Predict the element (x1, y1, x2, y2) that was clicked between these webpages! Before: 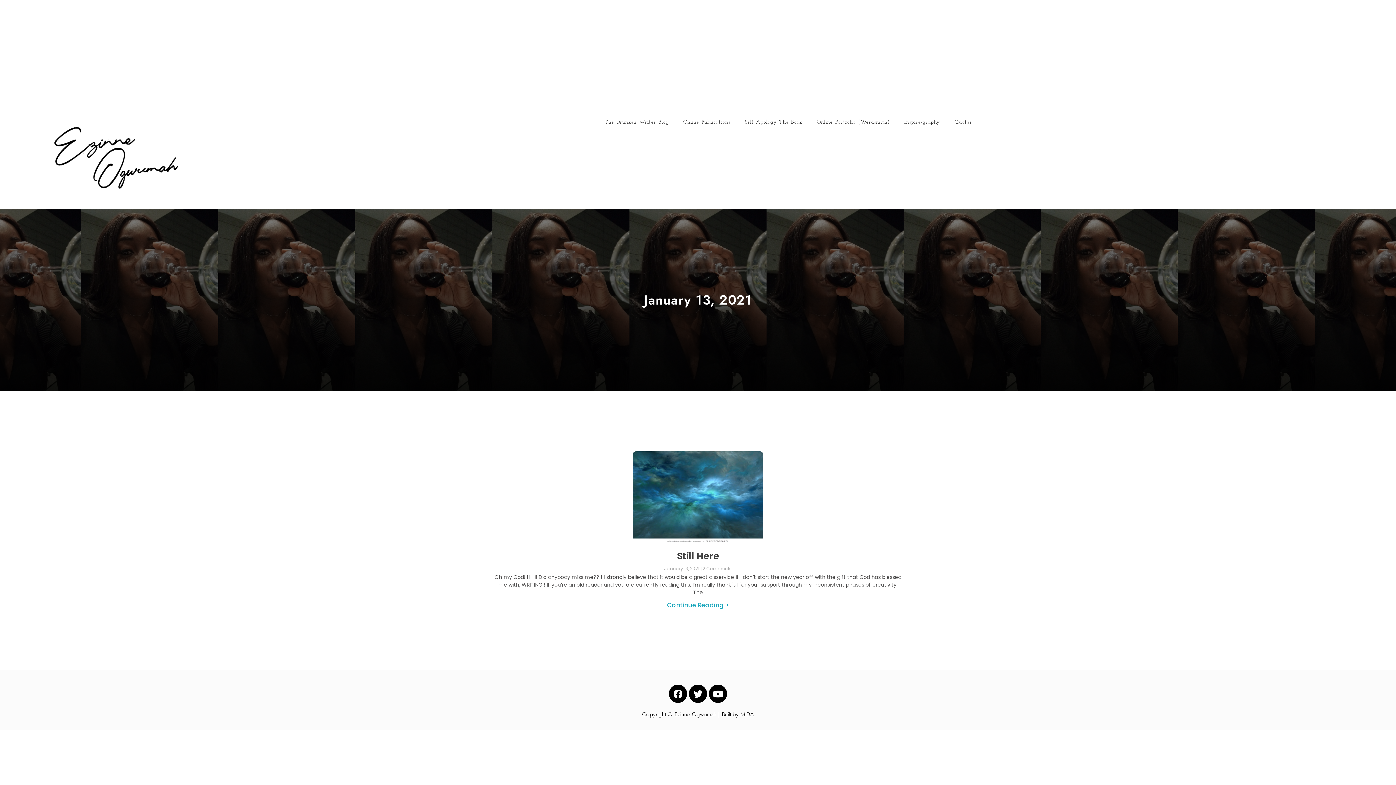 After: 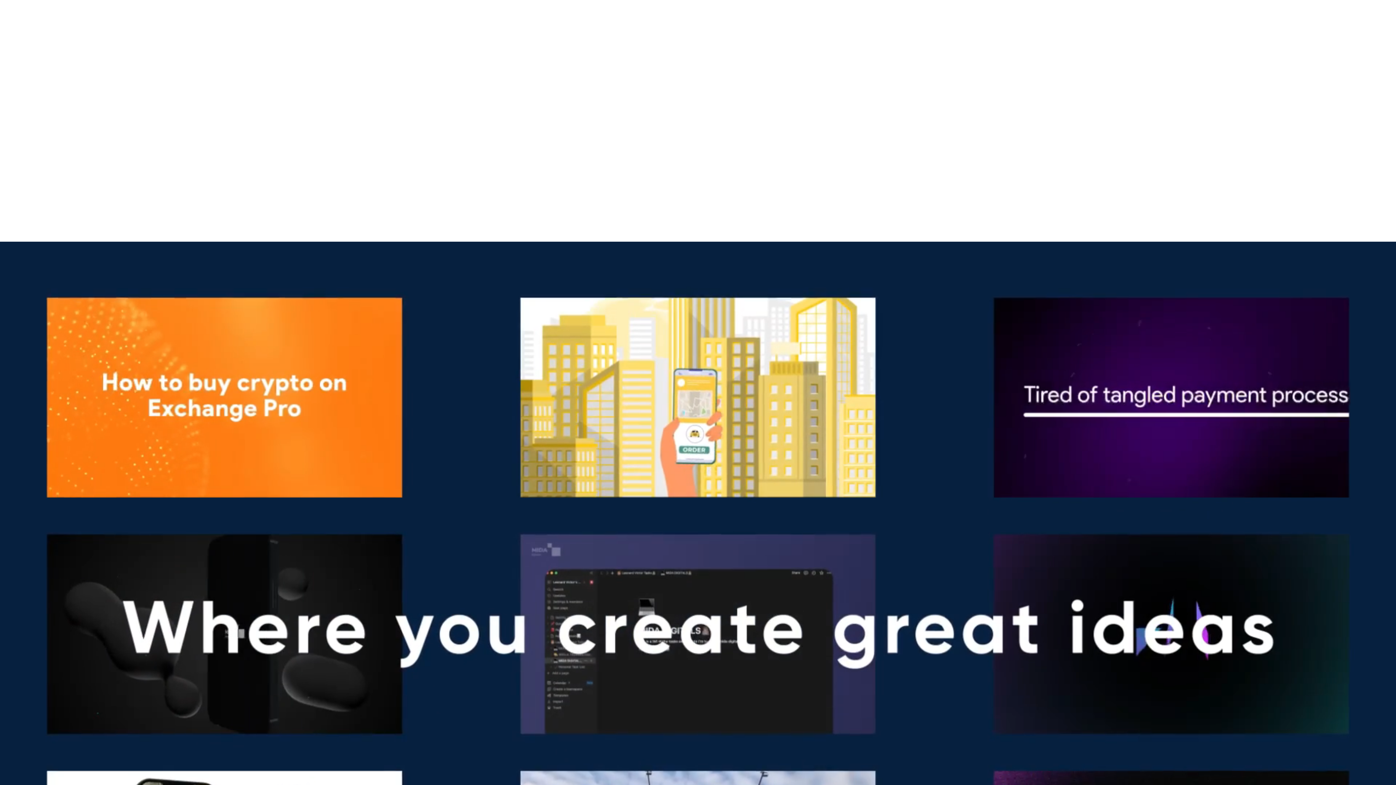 Action: bbox: (642, 710, 754, 719) label: Copyright © Ezinne Ogwumah | Built by MIDA